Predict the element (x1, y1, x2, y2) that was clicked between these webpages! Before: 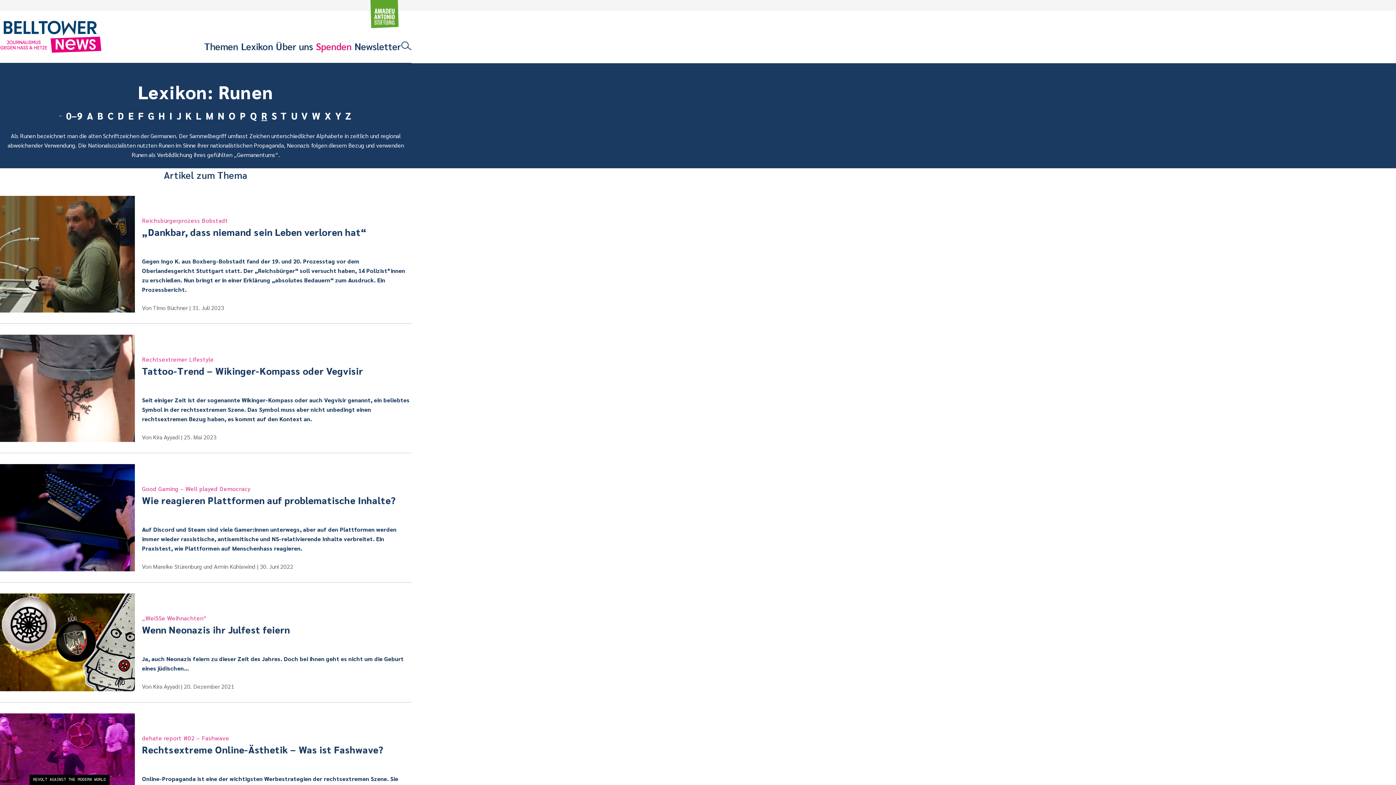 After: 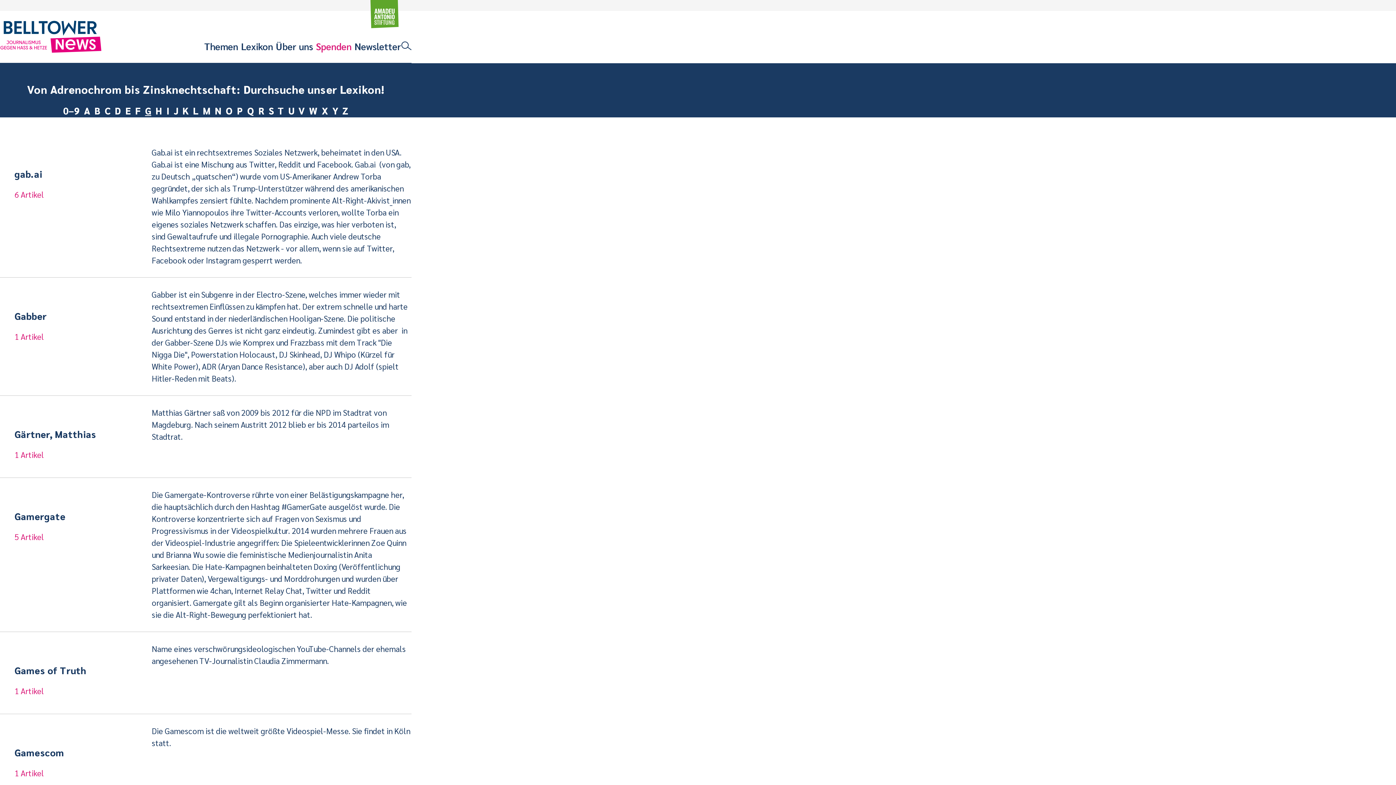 Action: label: G bbox: (145, 108, 156, 122)